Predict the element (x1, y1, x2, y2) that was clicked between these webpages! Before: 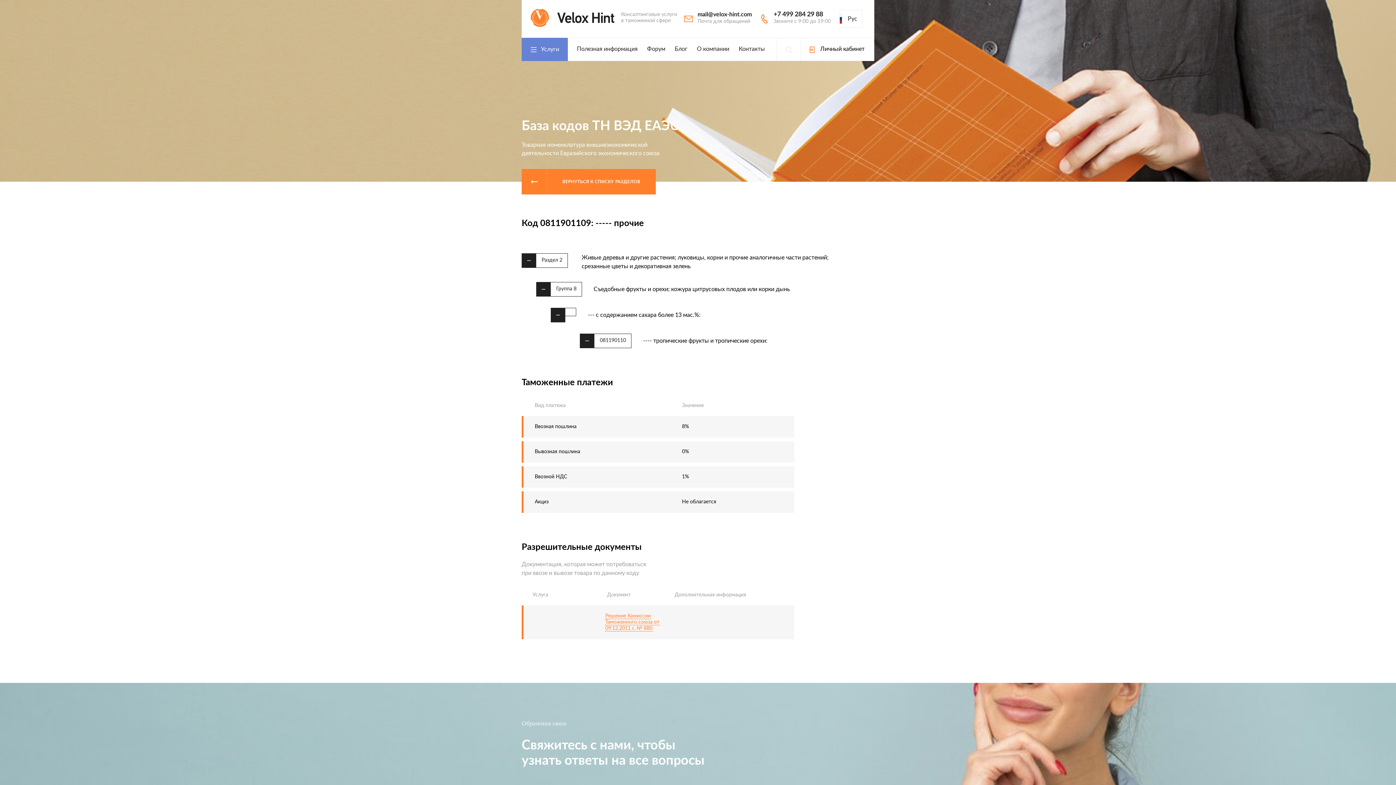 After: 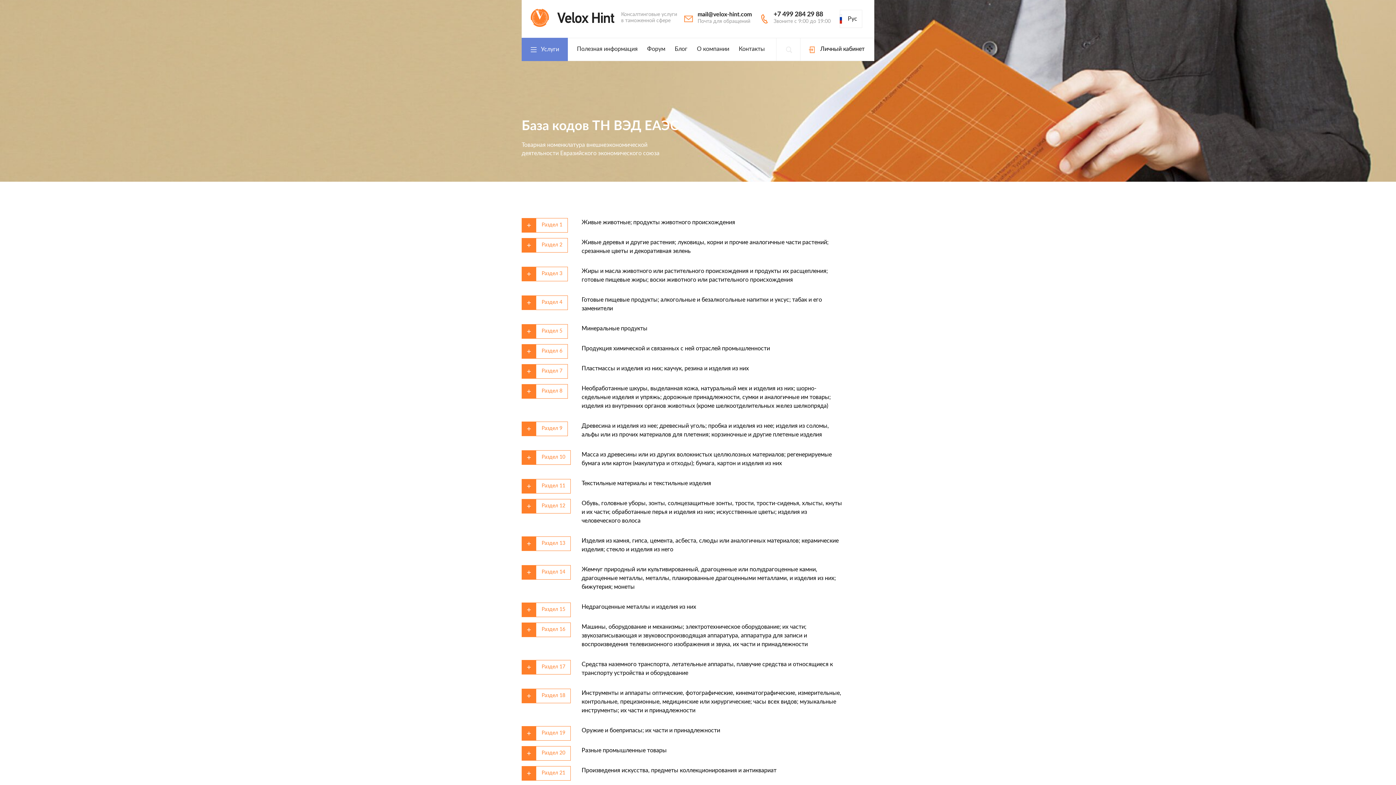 Action: bbox: (550, 308, 576, 322)